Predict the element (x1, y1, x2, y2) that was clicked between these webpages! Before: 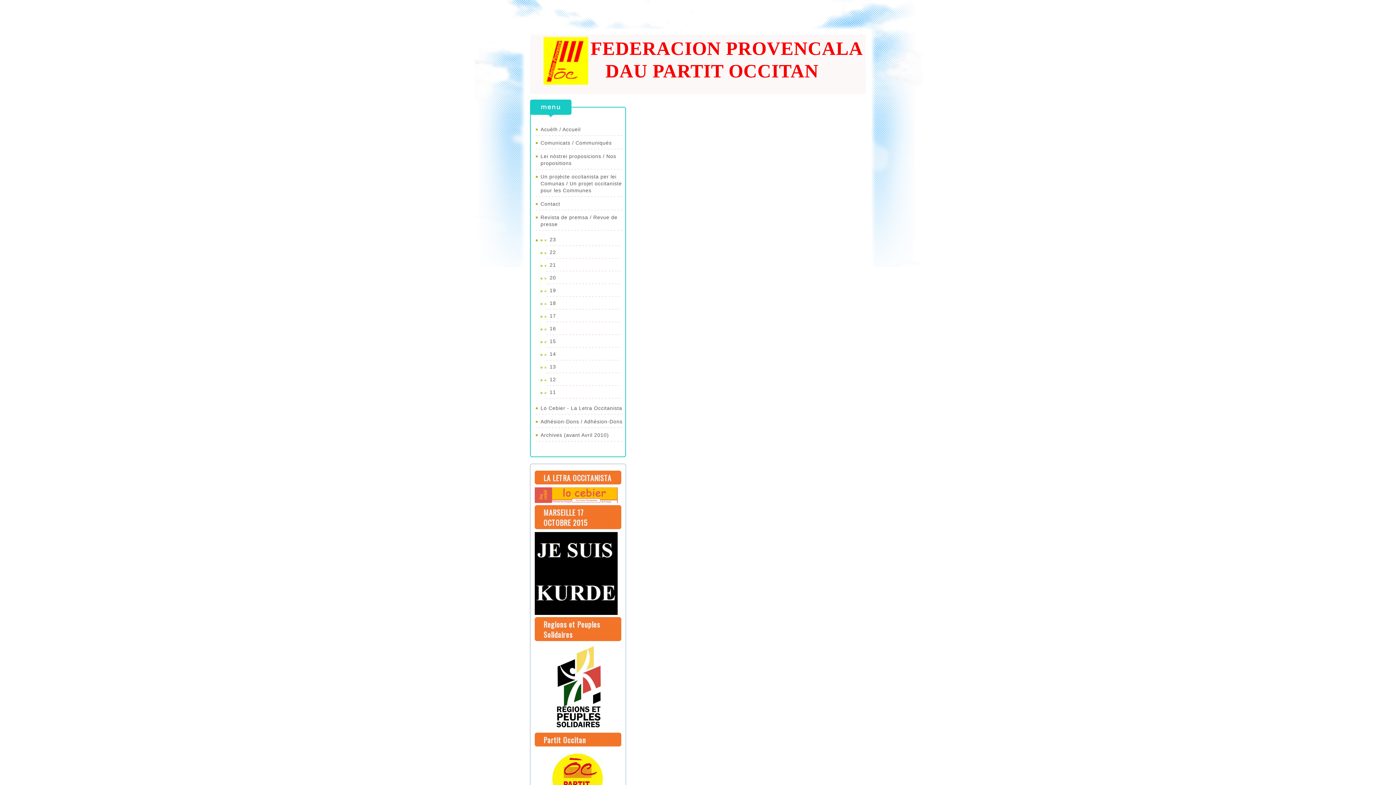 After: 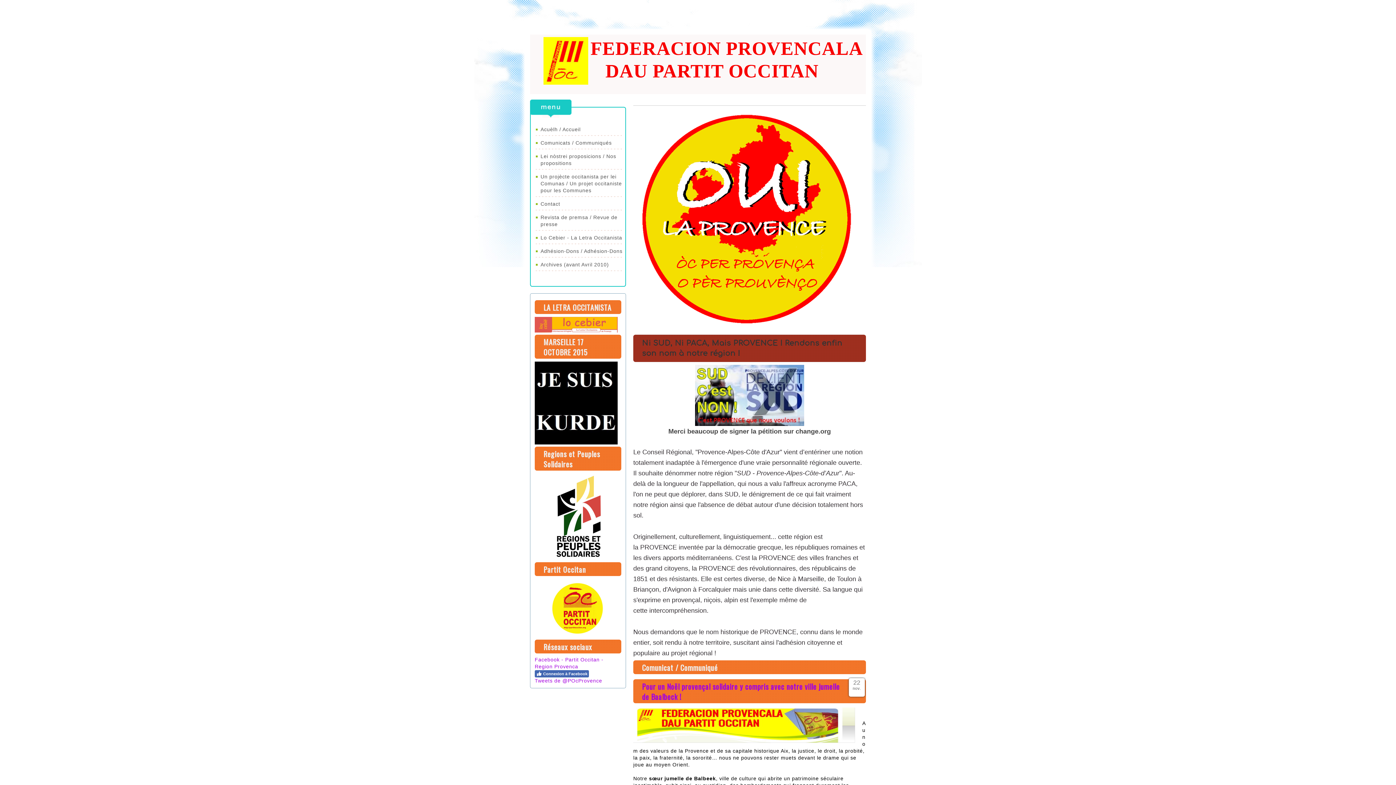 Action: label: Acuèlh / Accueil bbox: (531, 122, 624, 136)